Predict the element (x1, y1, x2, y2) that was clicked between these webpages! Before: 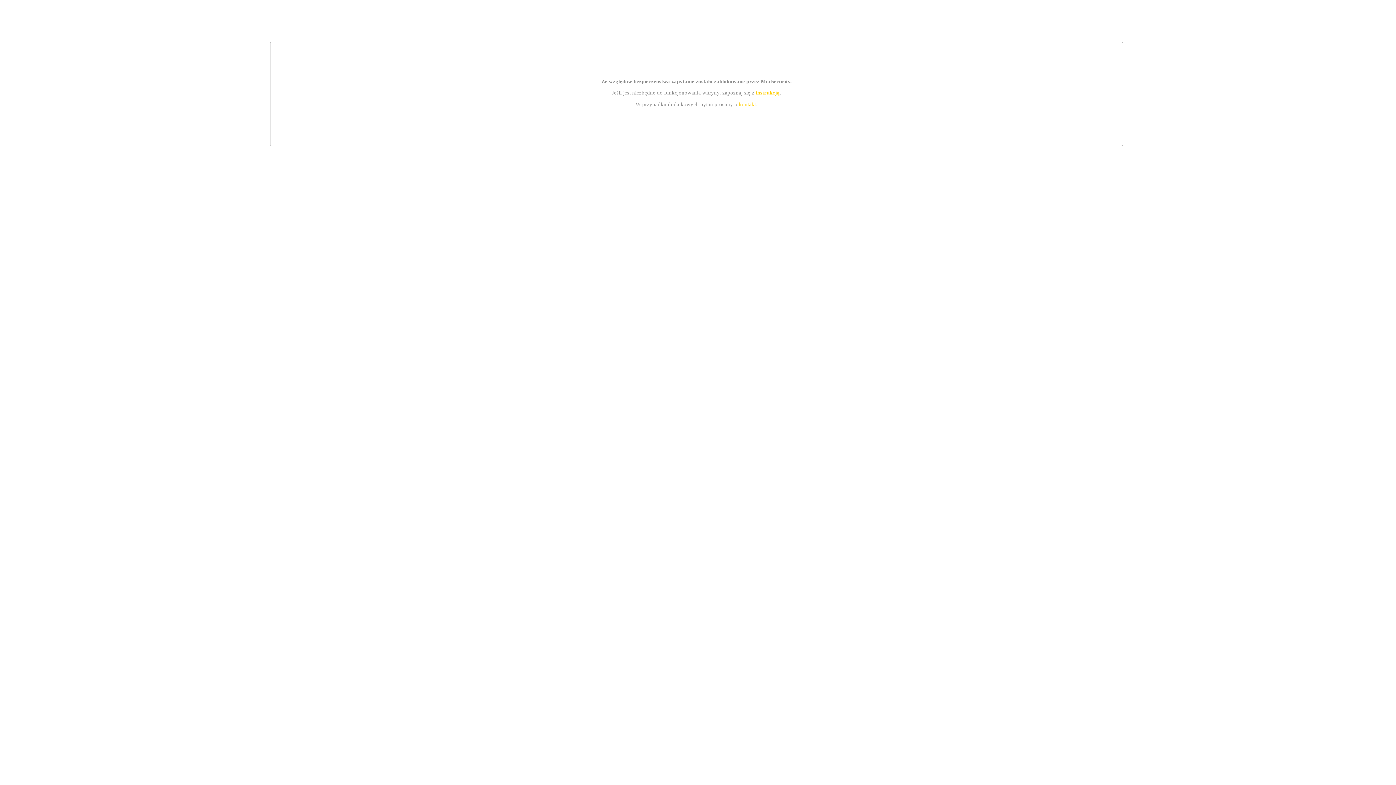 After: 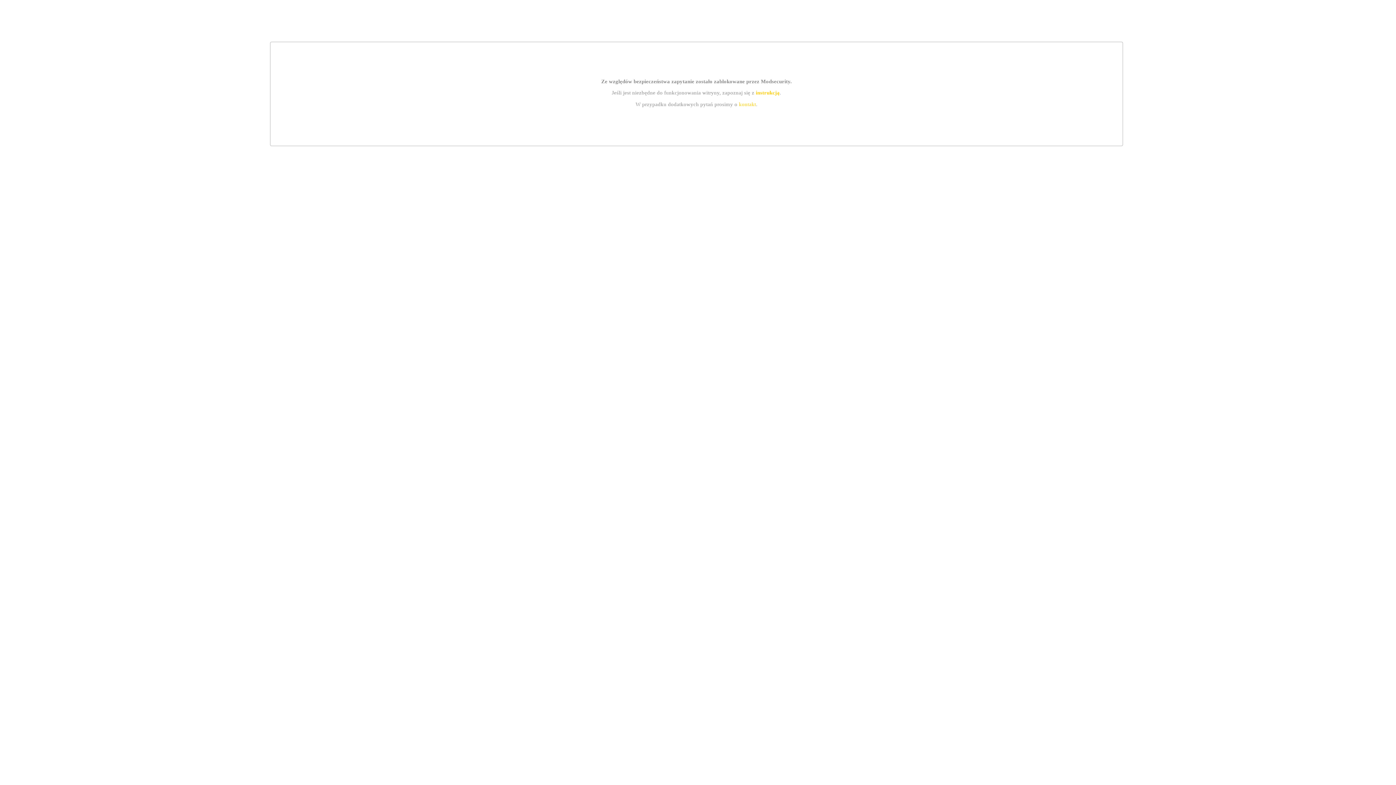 Action: label: kontakt bbox: (739, 101, 756, 107)